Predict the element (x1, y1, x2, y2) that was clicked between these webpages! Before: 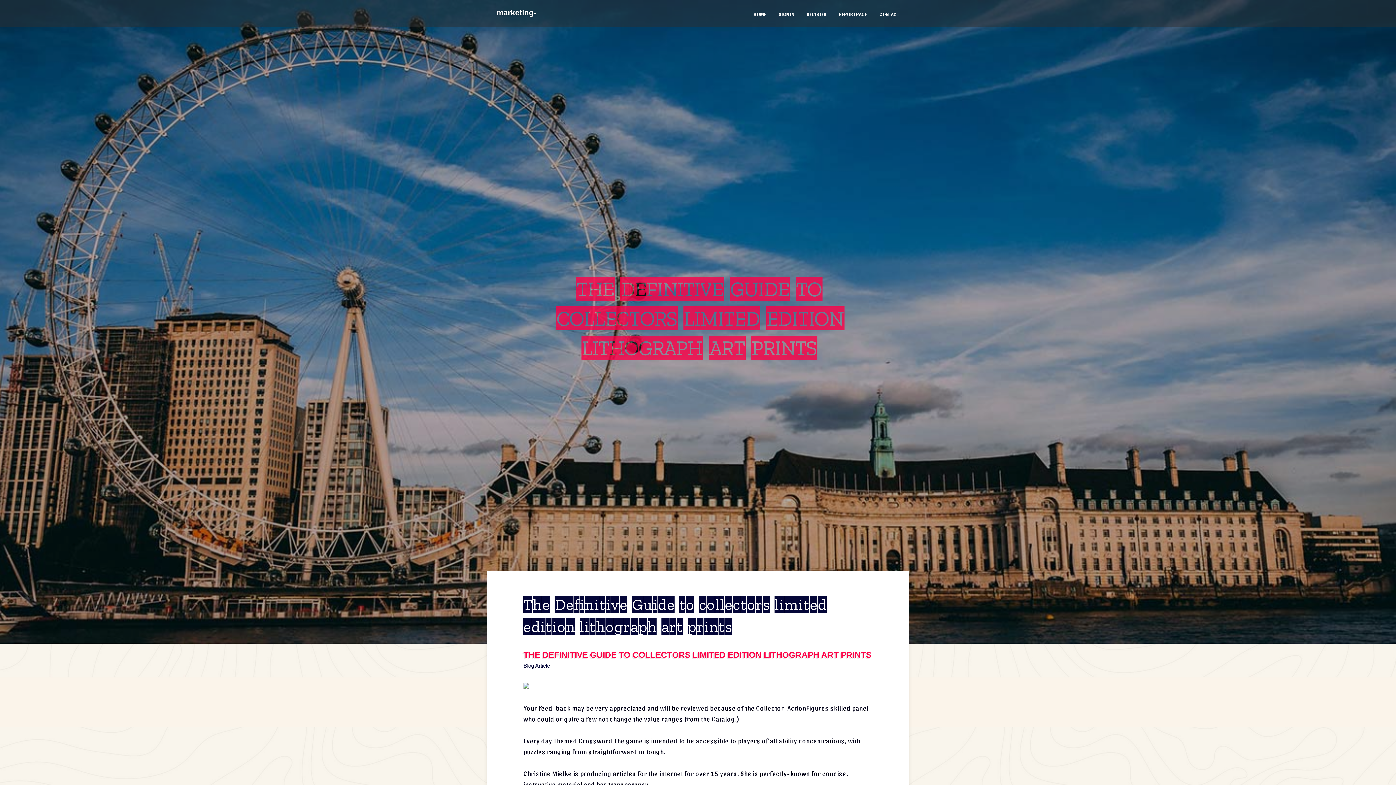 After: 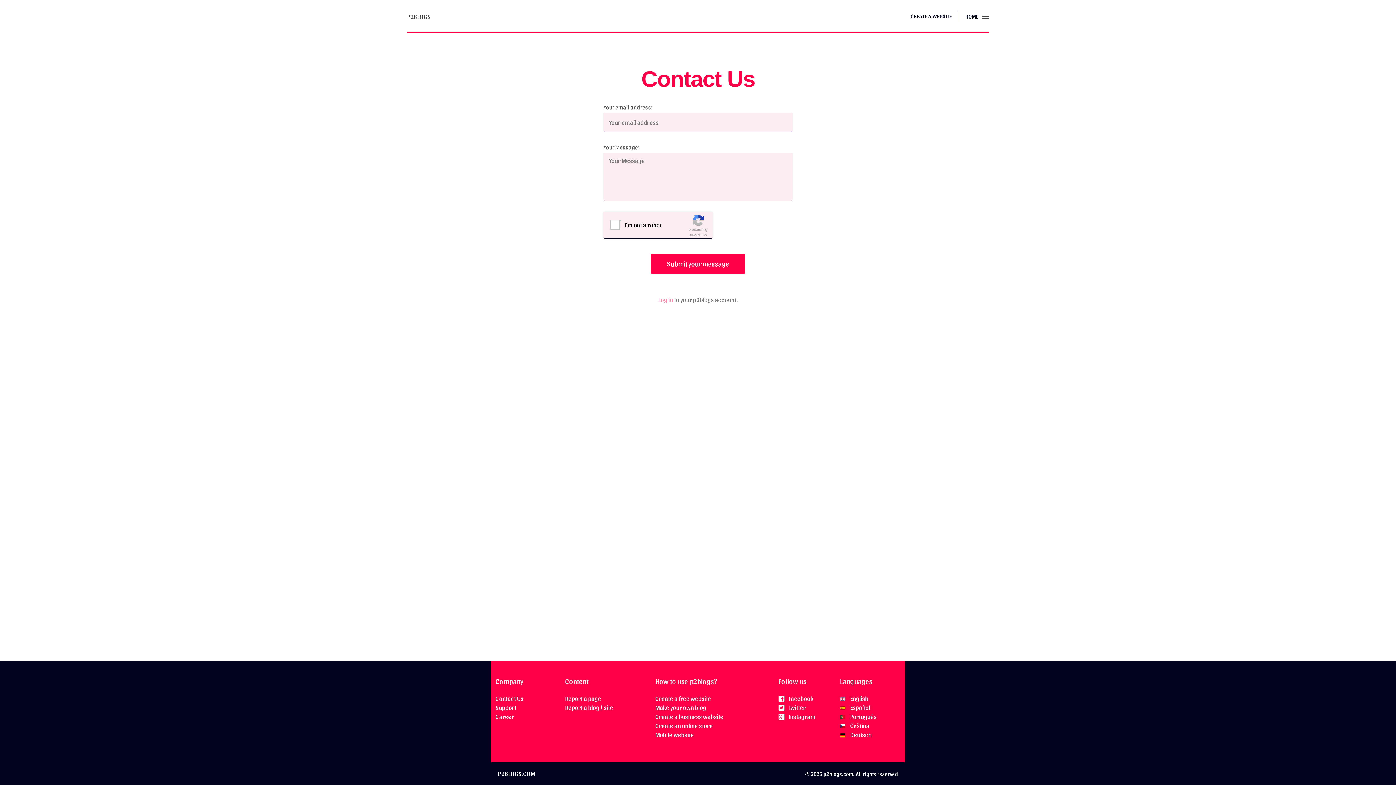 Action: bbox: (873, 0, 905, 27) label: CONTACT